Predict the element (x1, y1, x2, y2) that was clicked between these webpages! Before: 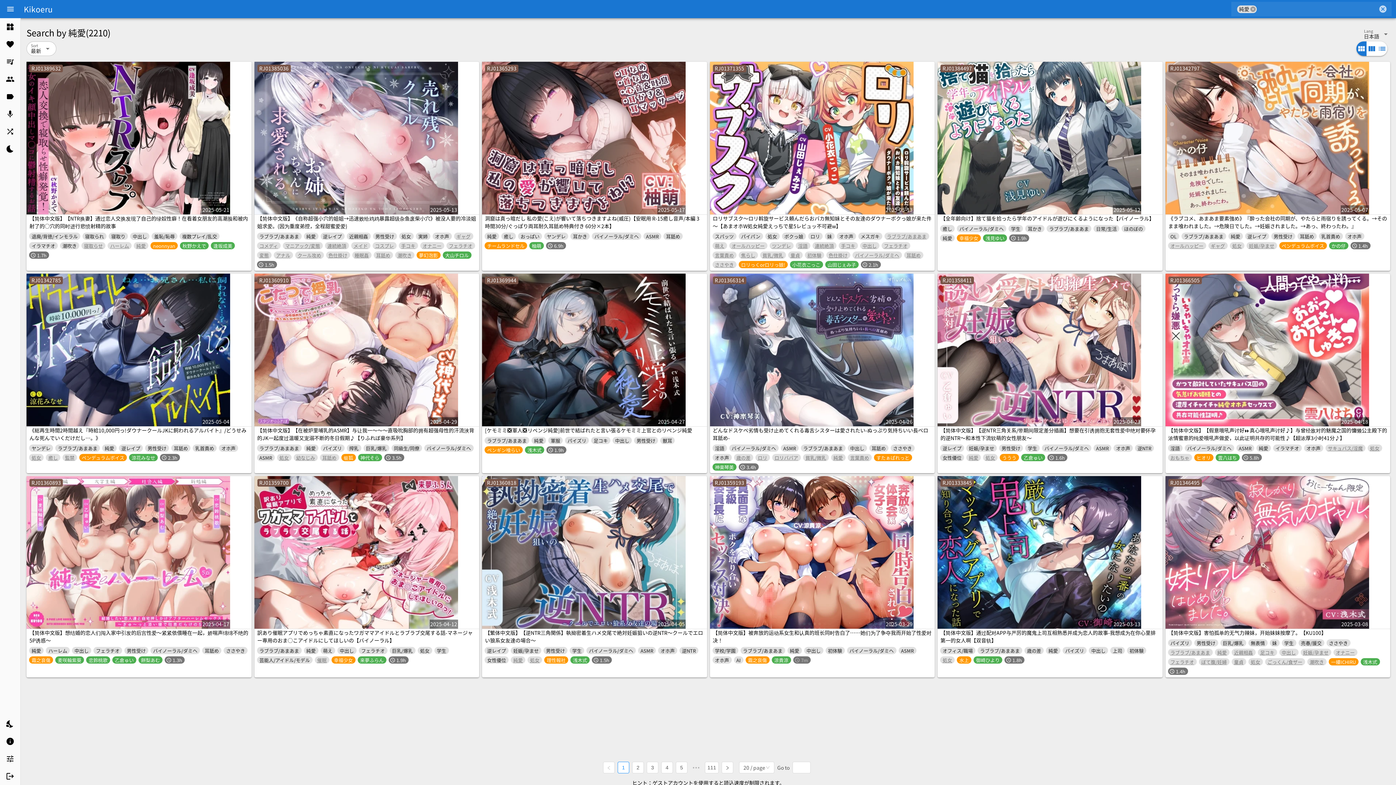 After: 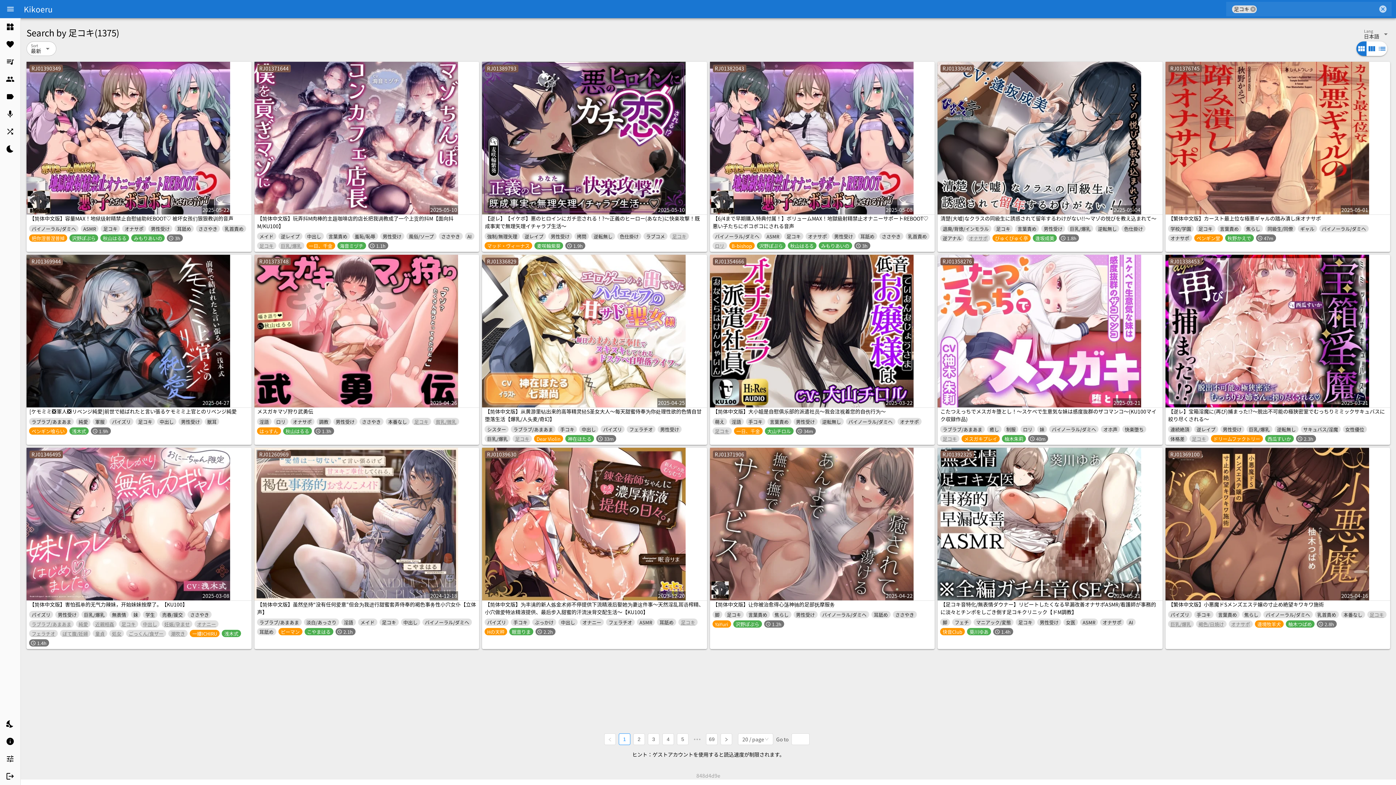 Action: label: 足コキ bbox: (1256, 648, 1278, 655)